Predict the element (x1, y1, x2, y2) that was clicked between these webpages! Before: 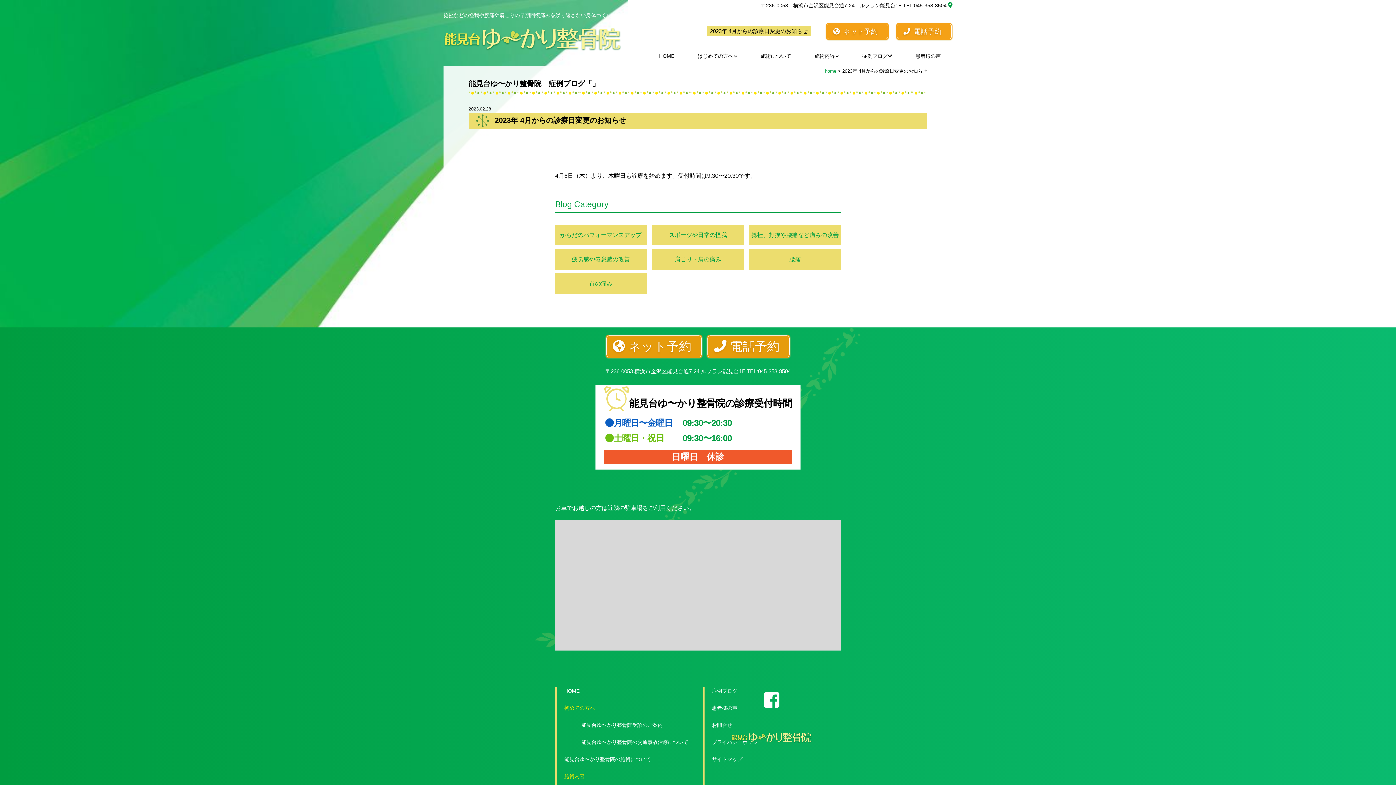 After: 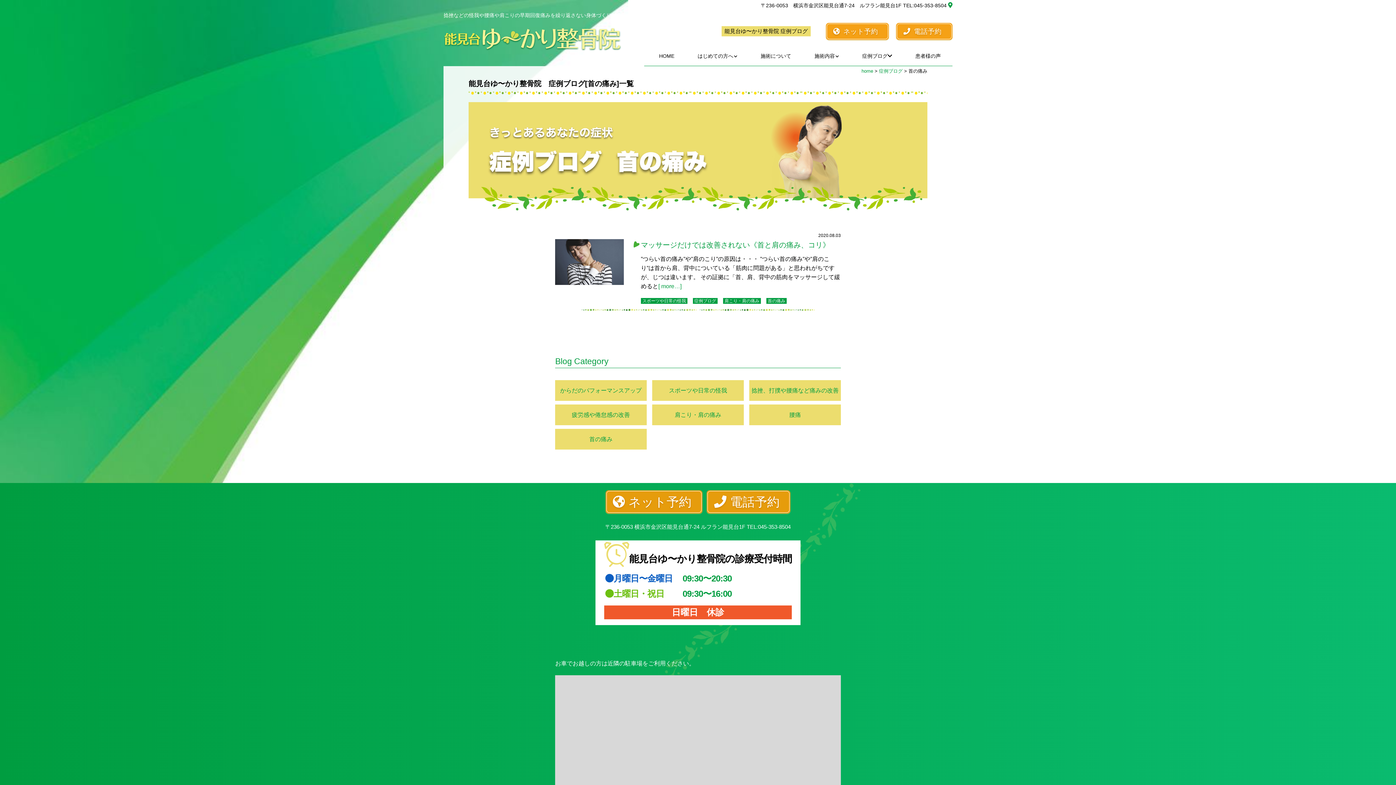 Action: label: 首の痛み bbox: (555, 273, 646, 294)